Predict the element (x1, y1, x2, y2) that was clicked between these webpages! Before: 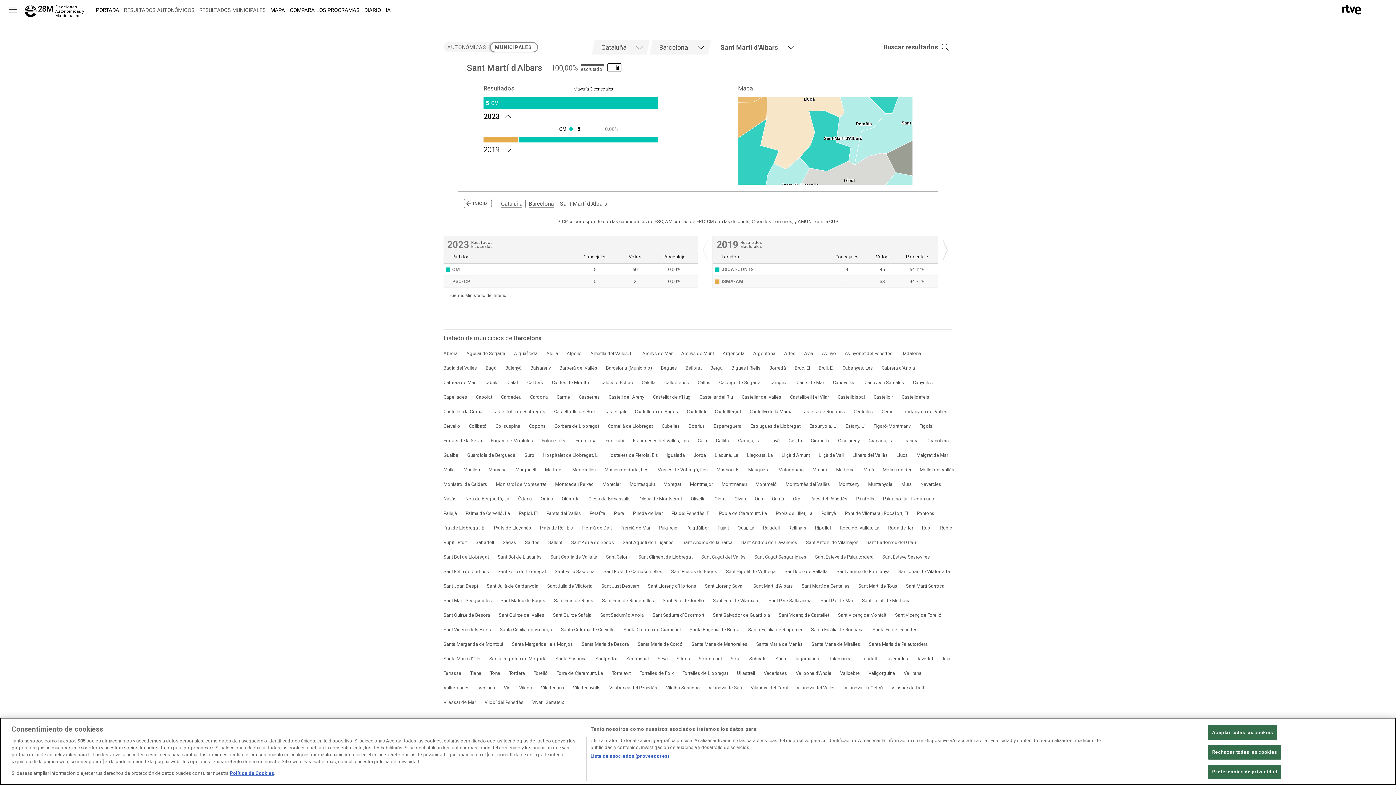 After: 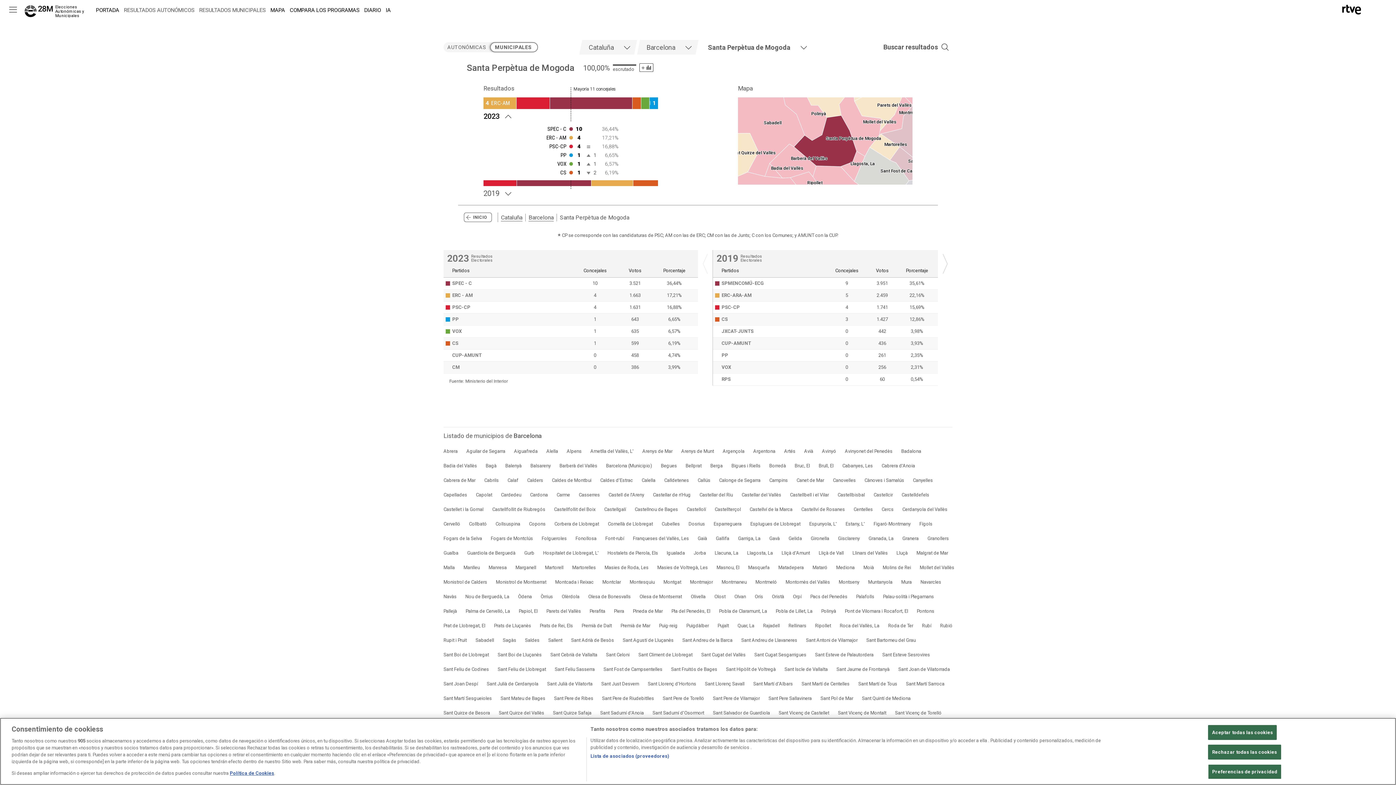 Action: label: Santa Perpètua de Mogoda bbox: (483, 652, 549, 666)